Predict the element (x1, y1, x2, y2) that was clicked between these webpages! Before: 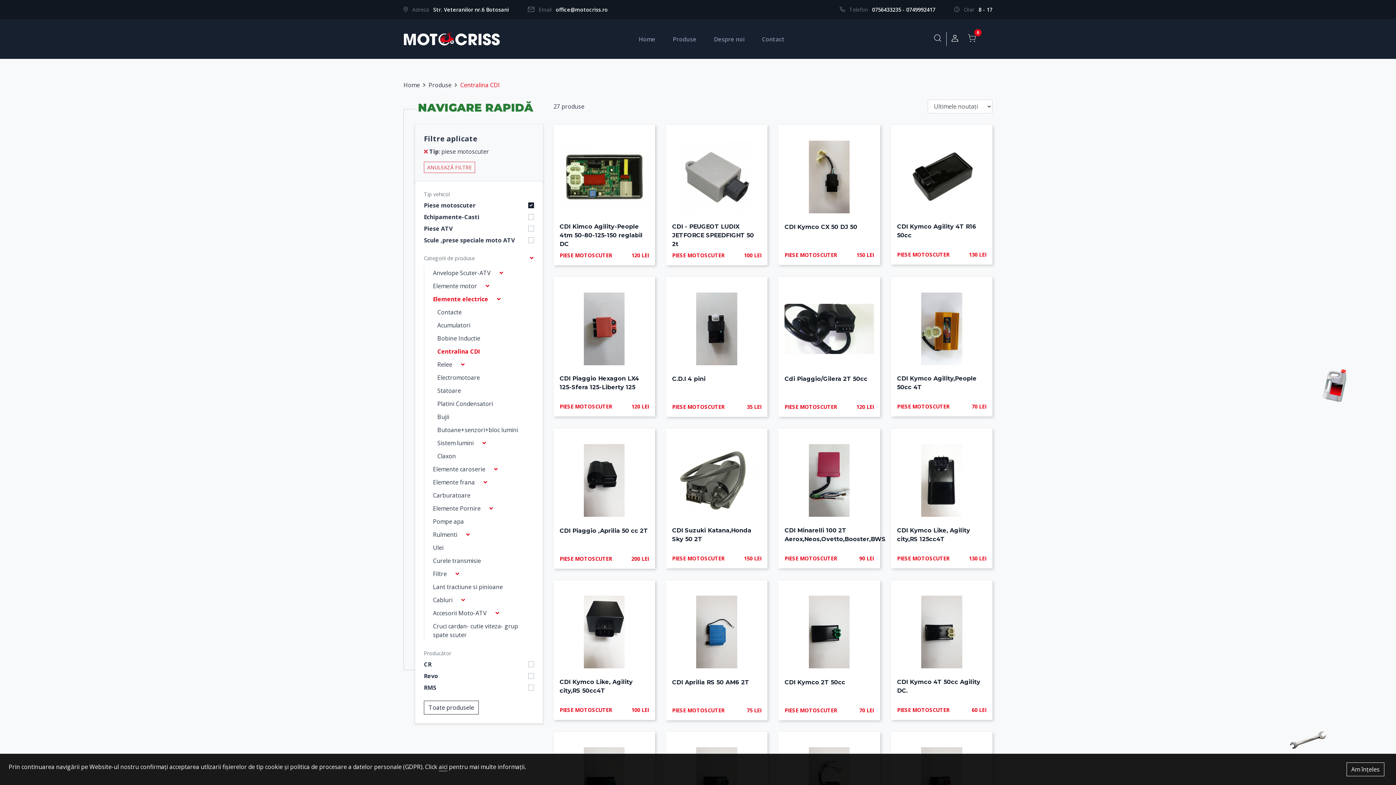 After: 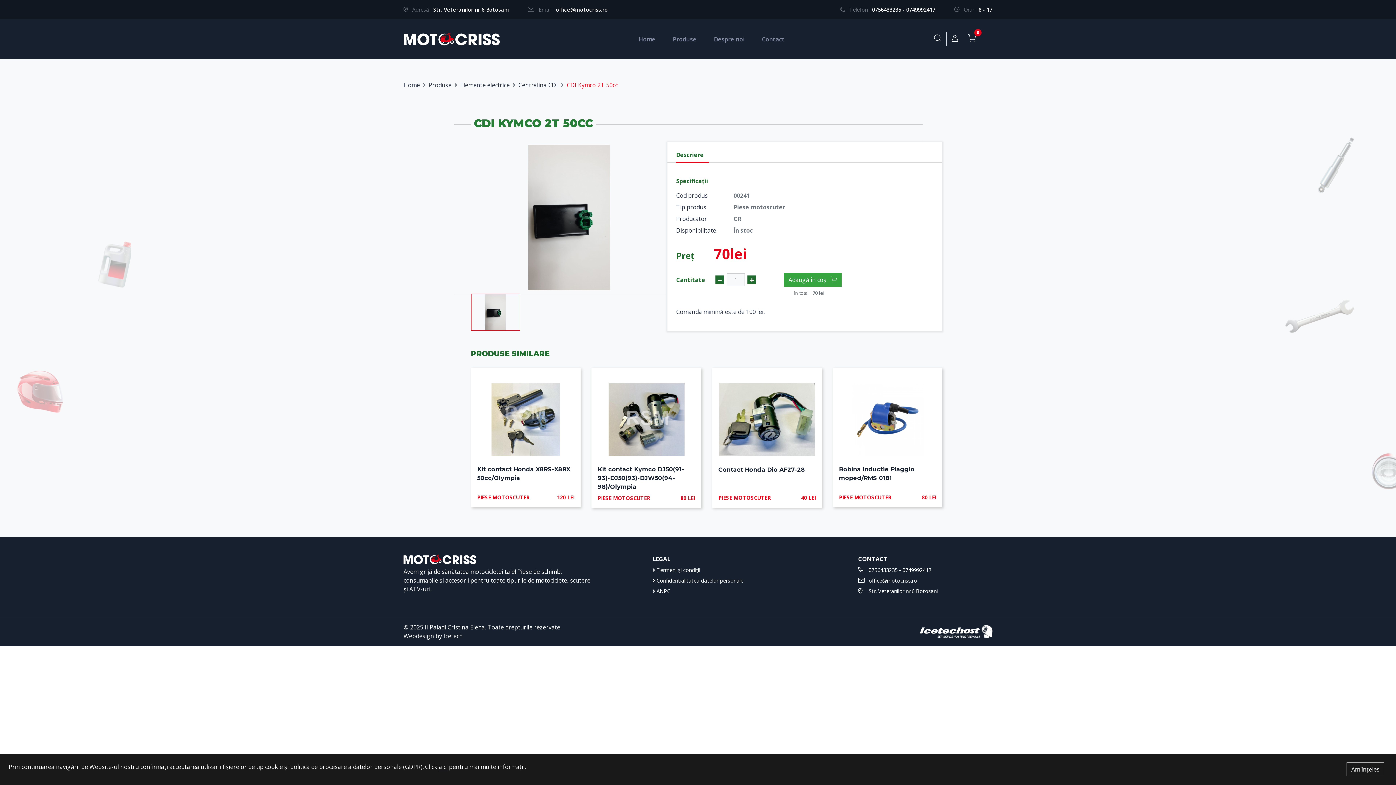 Action: bbox: (779, 580, 879, 720)